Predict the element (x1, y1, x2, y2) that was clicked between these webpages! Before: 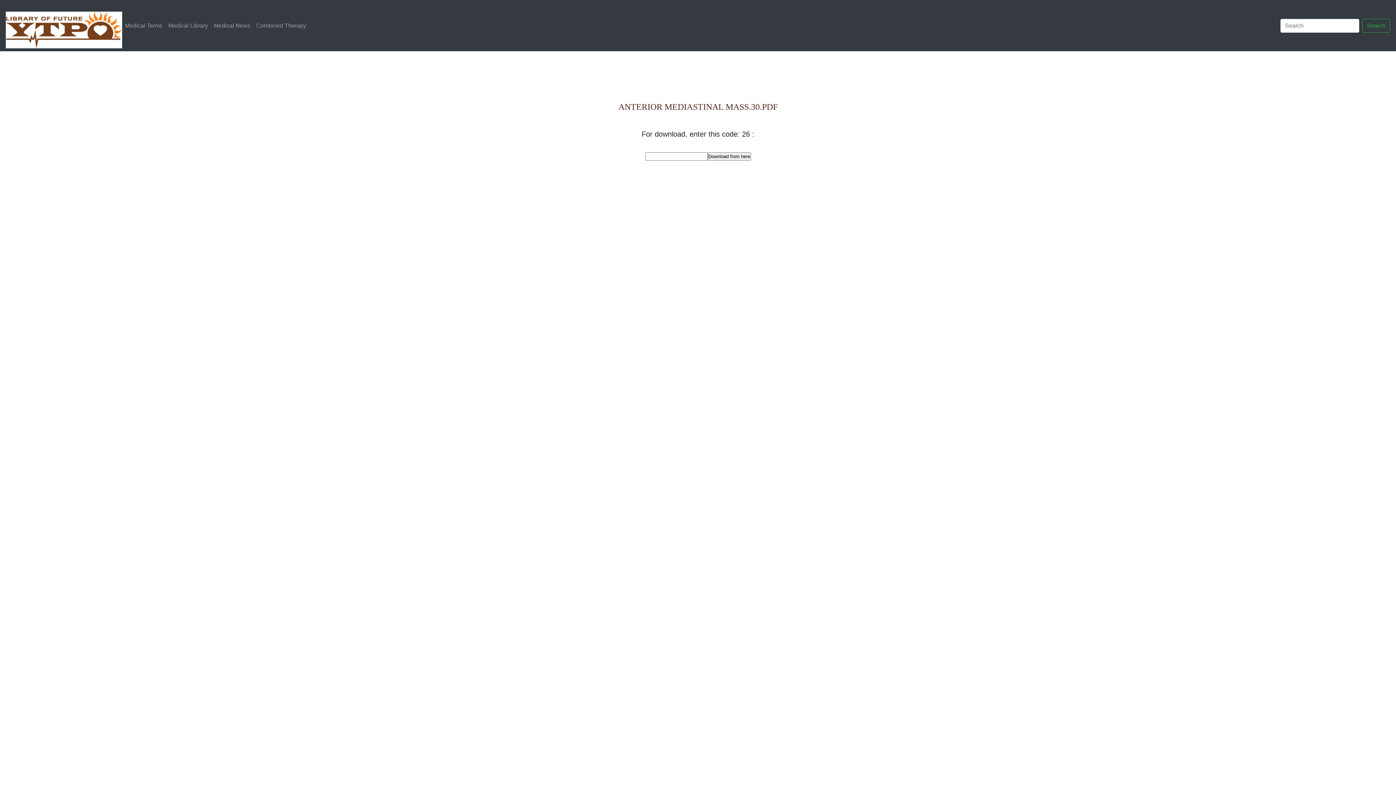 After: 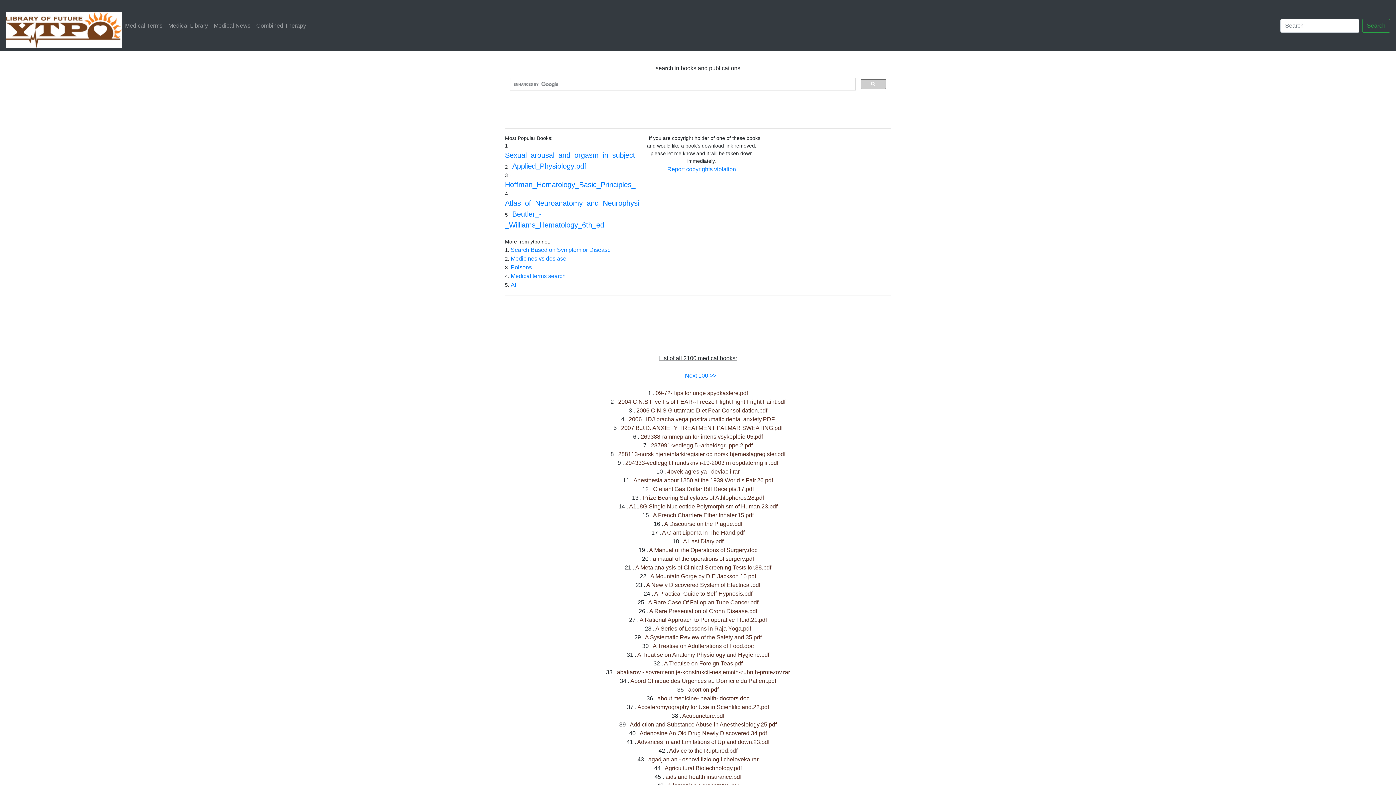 Action: label: Medical Library bbox: (165, 18, 210, 32)